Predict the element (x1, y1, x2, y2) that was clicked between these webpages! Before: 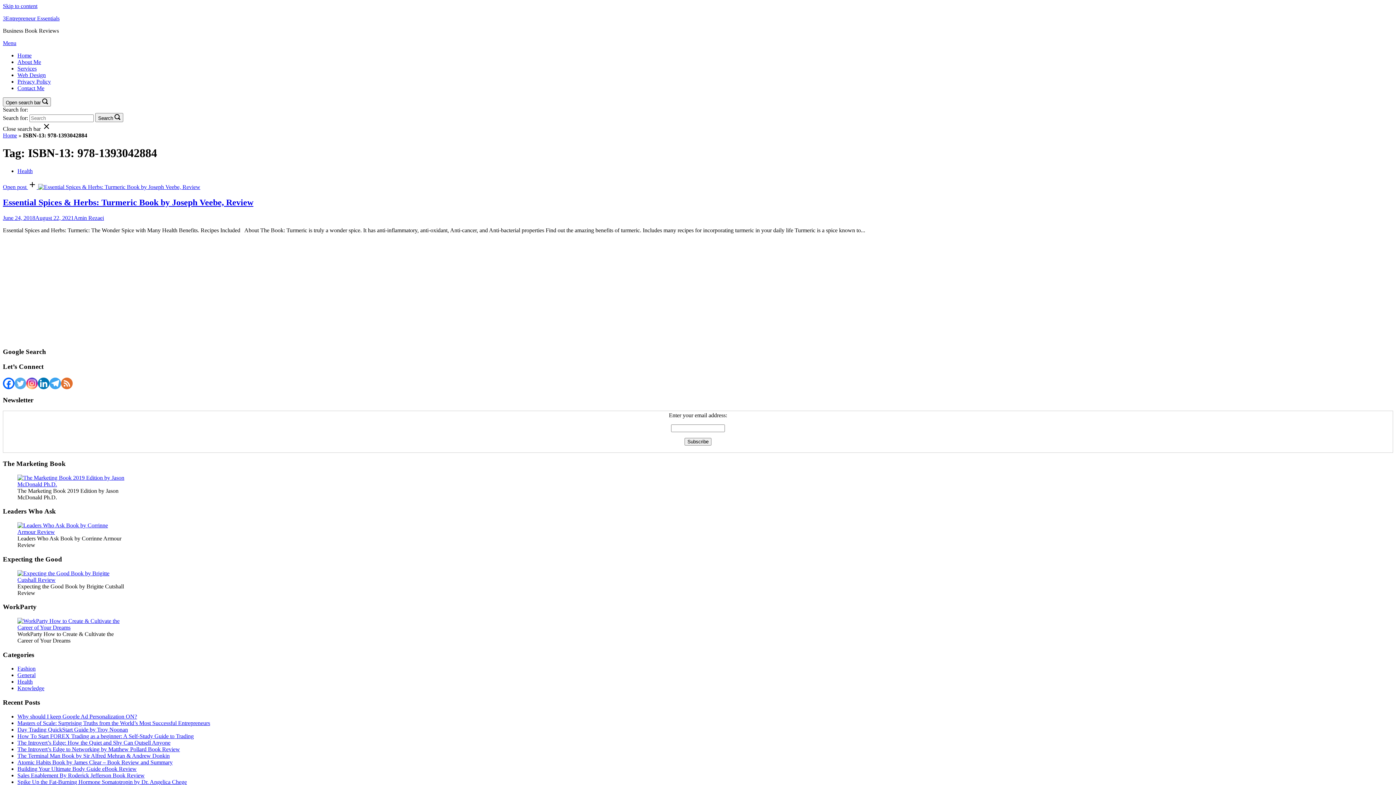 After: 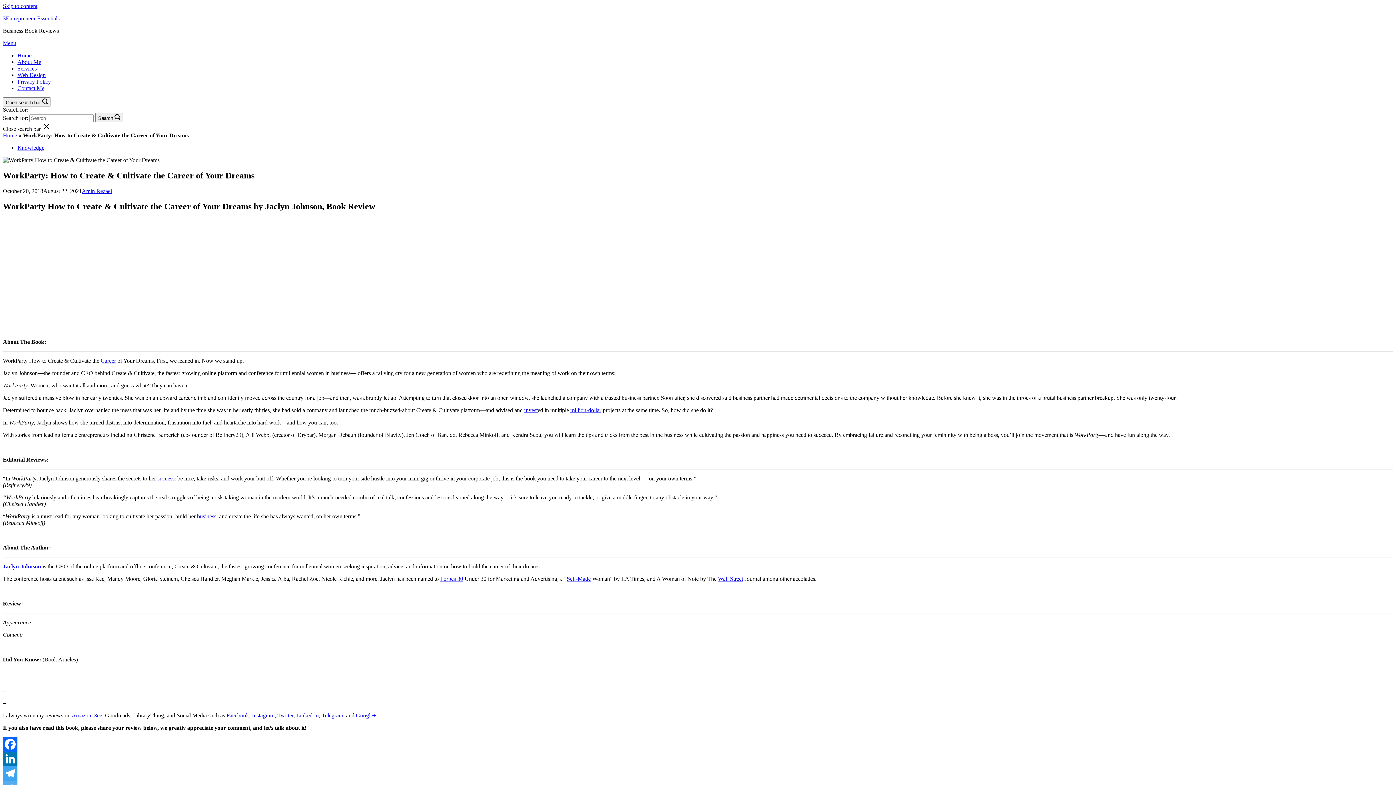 Action: bbox: (17, 624, 126, 630)